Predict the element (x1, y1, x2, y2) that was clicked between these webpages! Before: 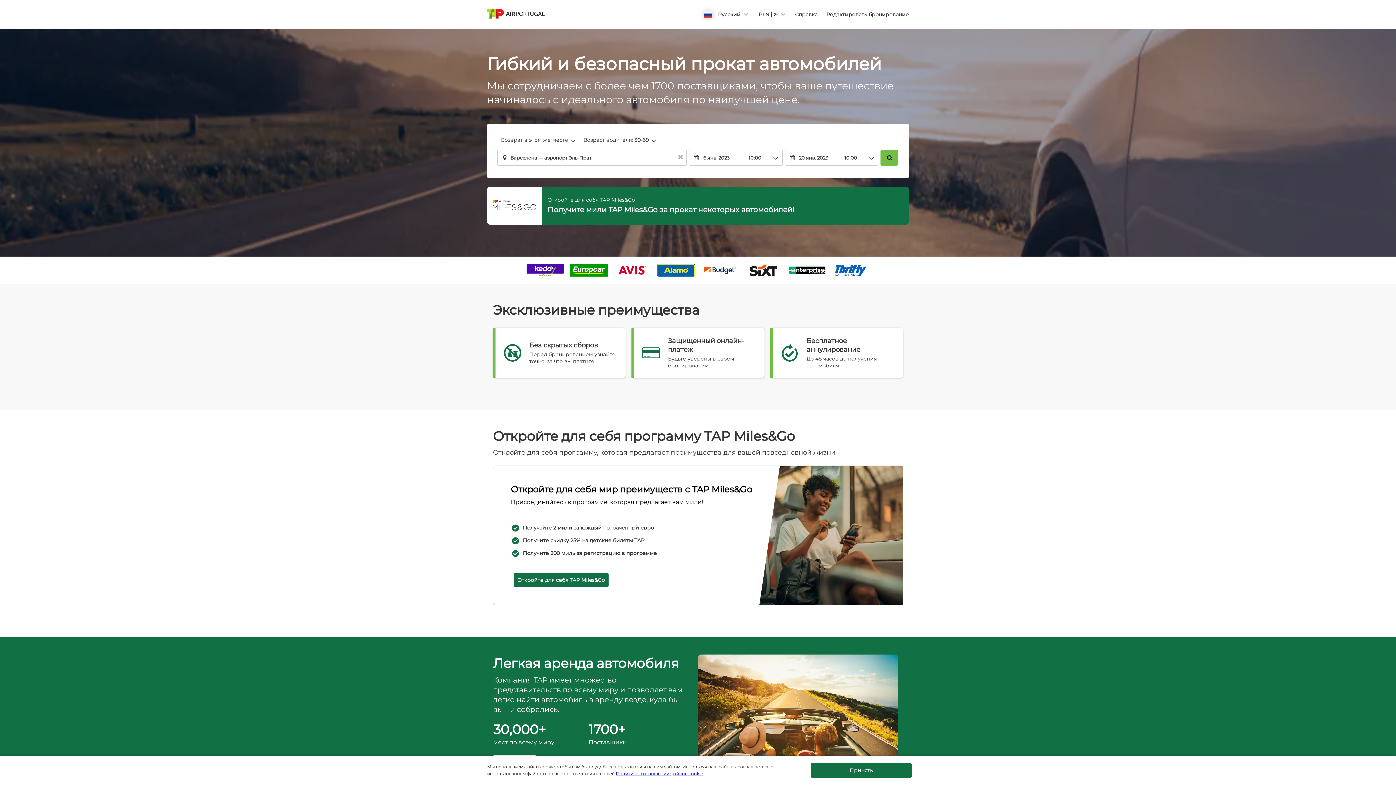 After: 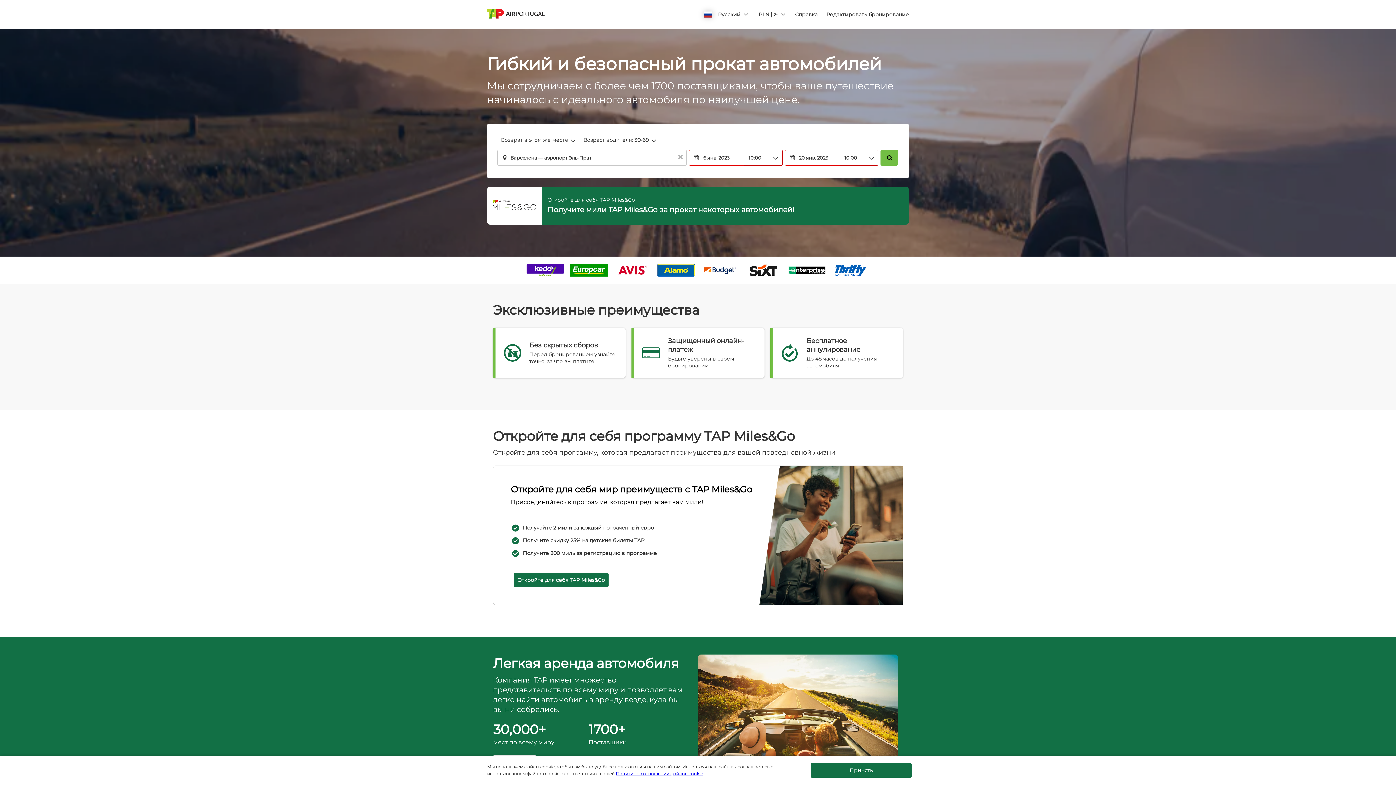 Action: bbox: (880, 149, 898, 165)